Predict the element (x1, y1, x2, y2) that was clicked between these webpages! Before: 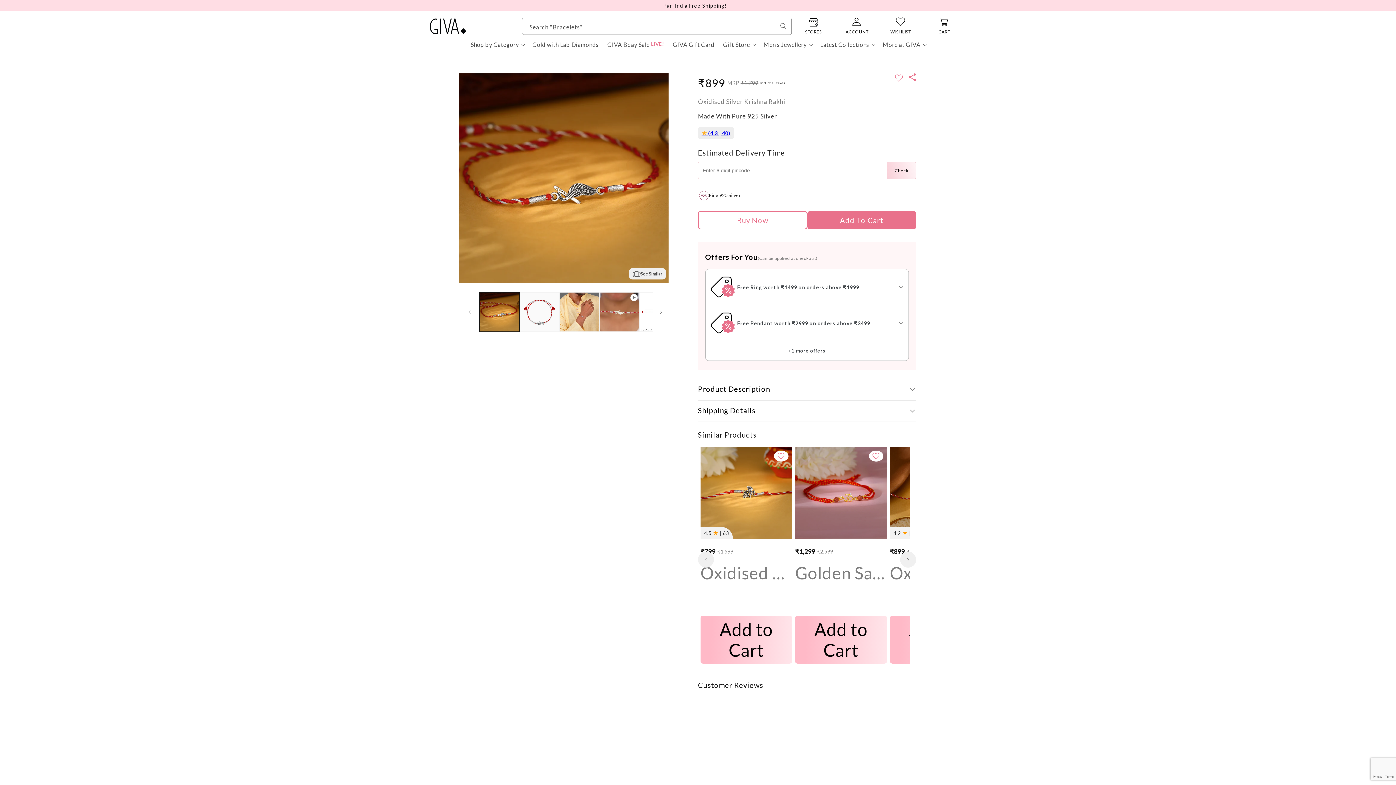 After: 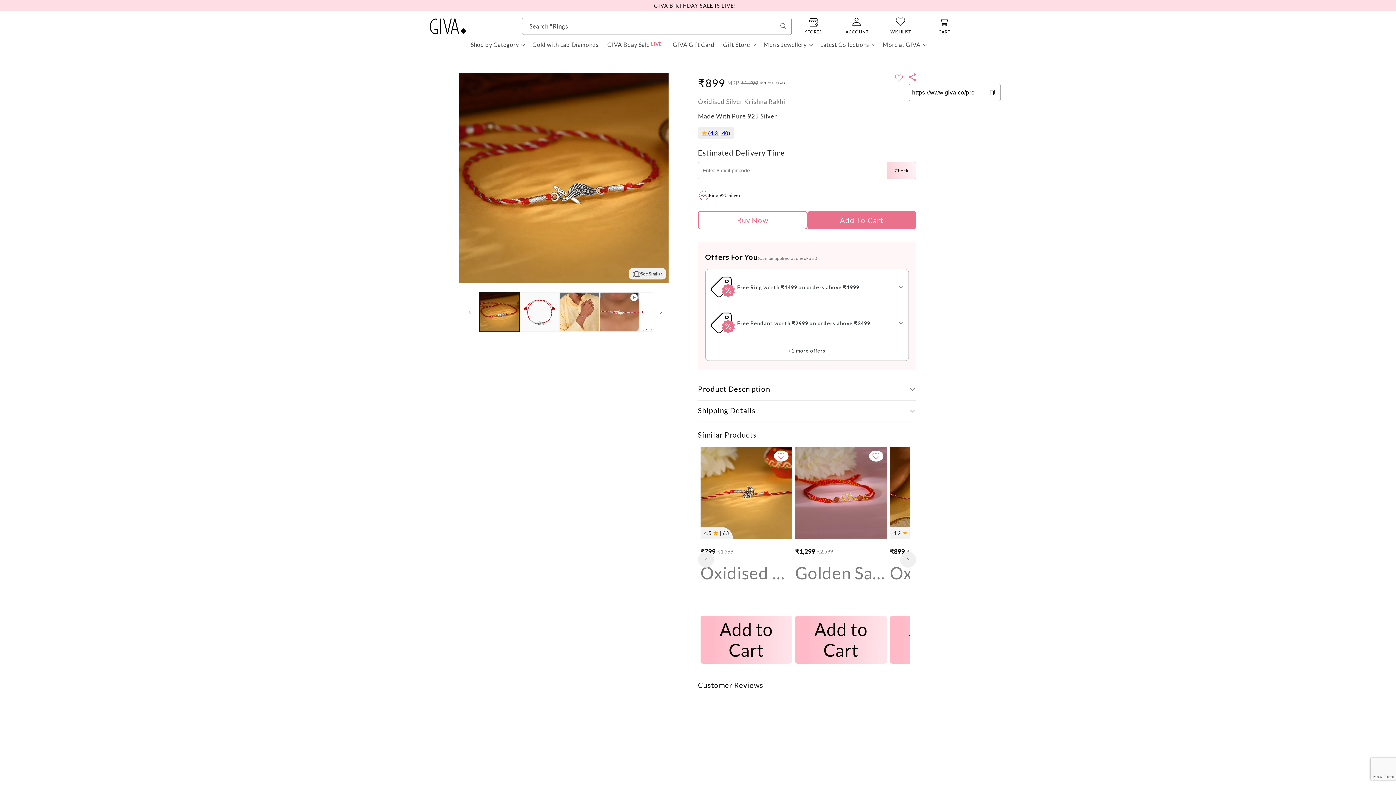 Action: bbox: (908, 73, 916, 81)